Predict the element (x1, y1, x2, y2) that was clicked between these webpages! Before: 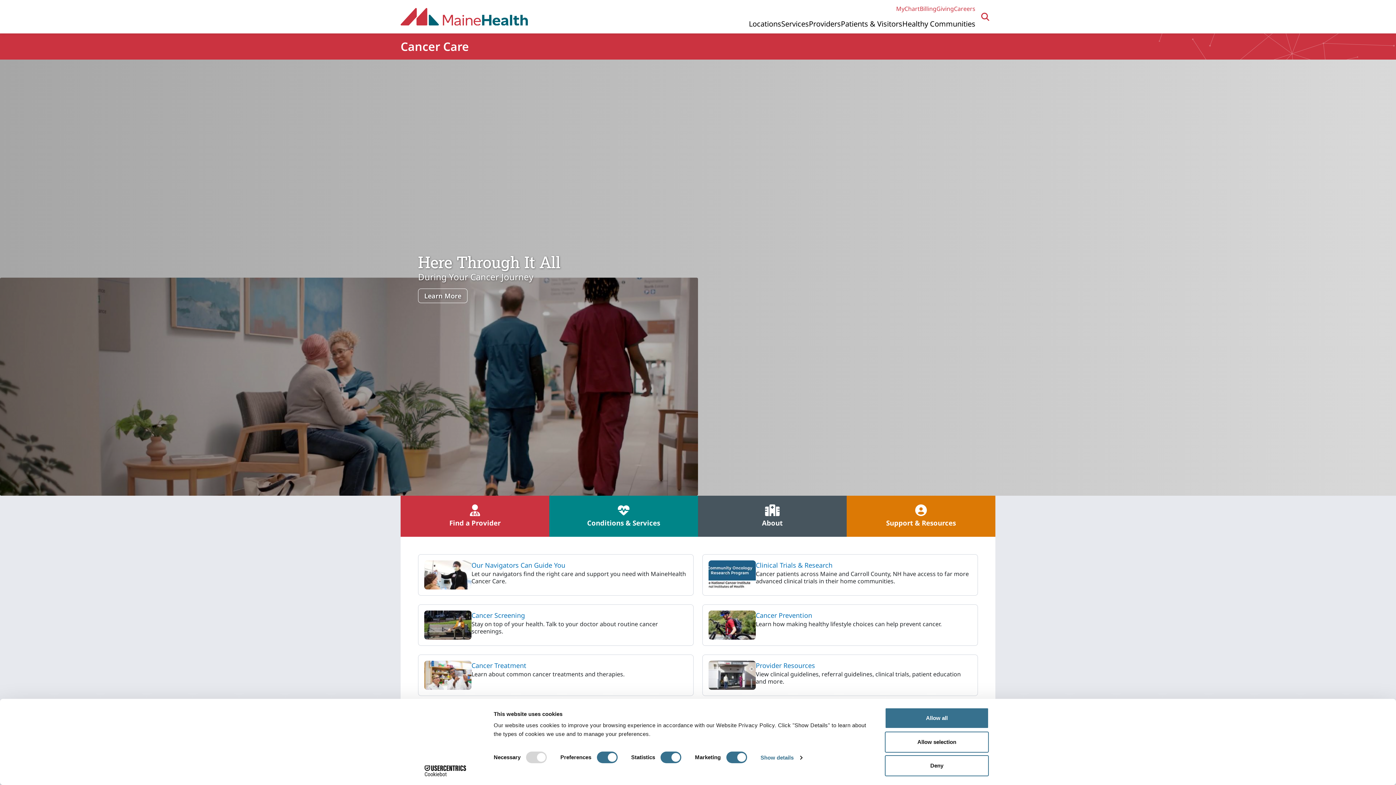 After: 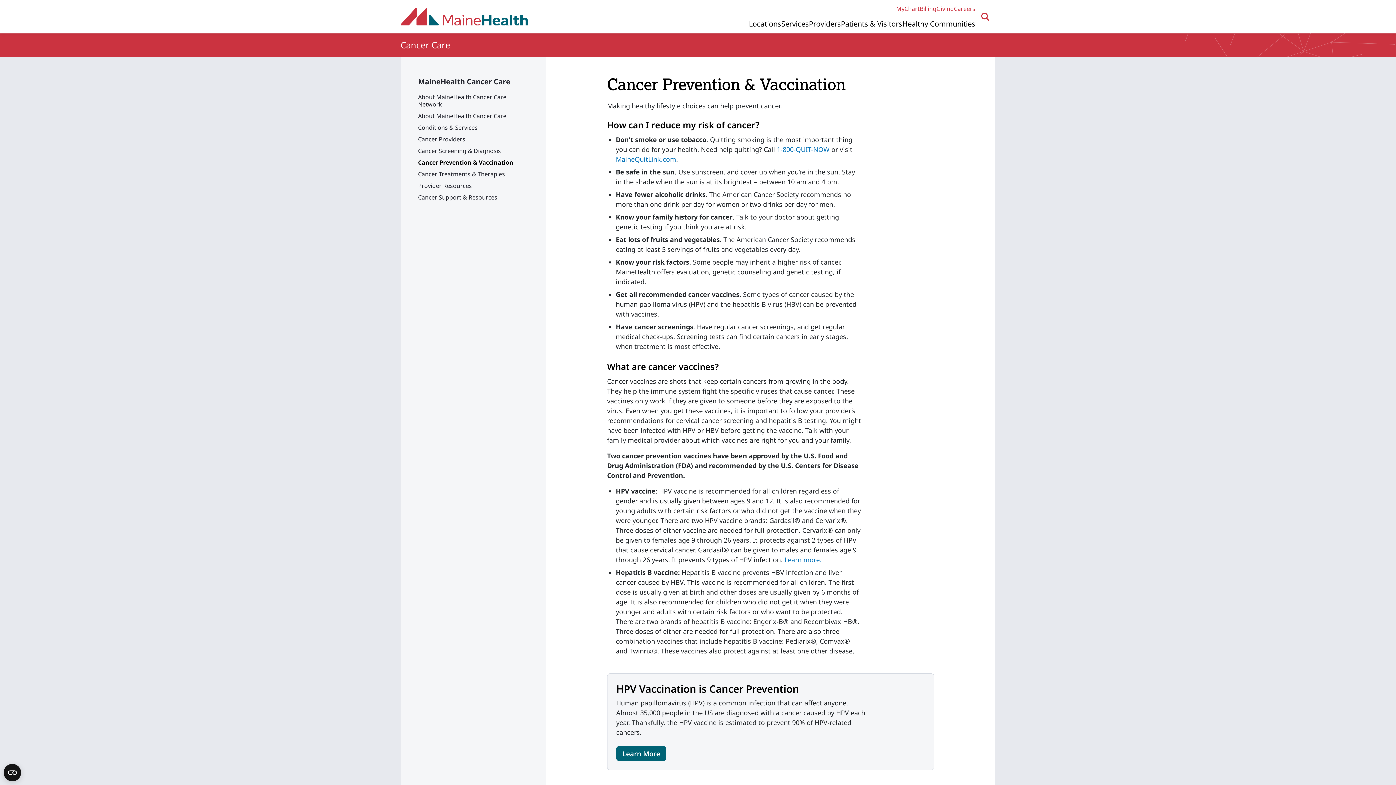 Action: bbox: (756, 611, 812, 620) label: Cancer Prevention